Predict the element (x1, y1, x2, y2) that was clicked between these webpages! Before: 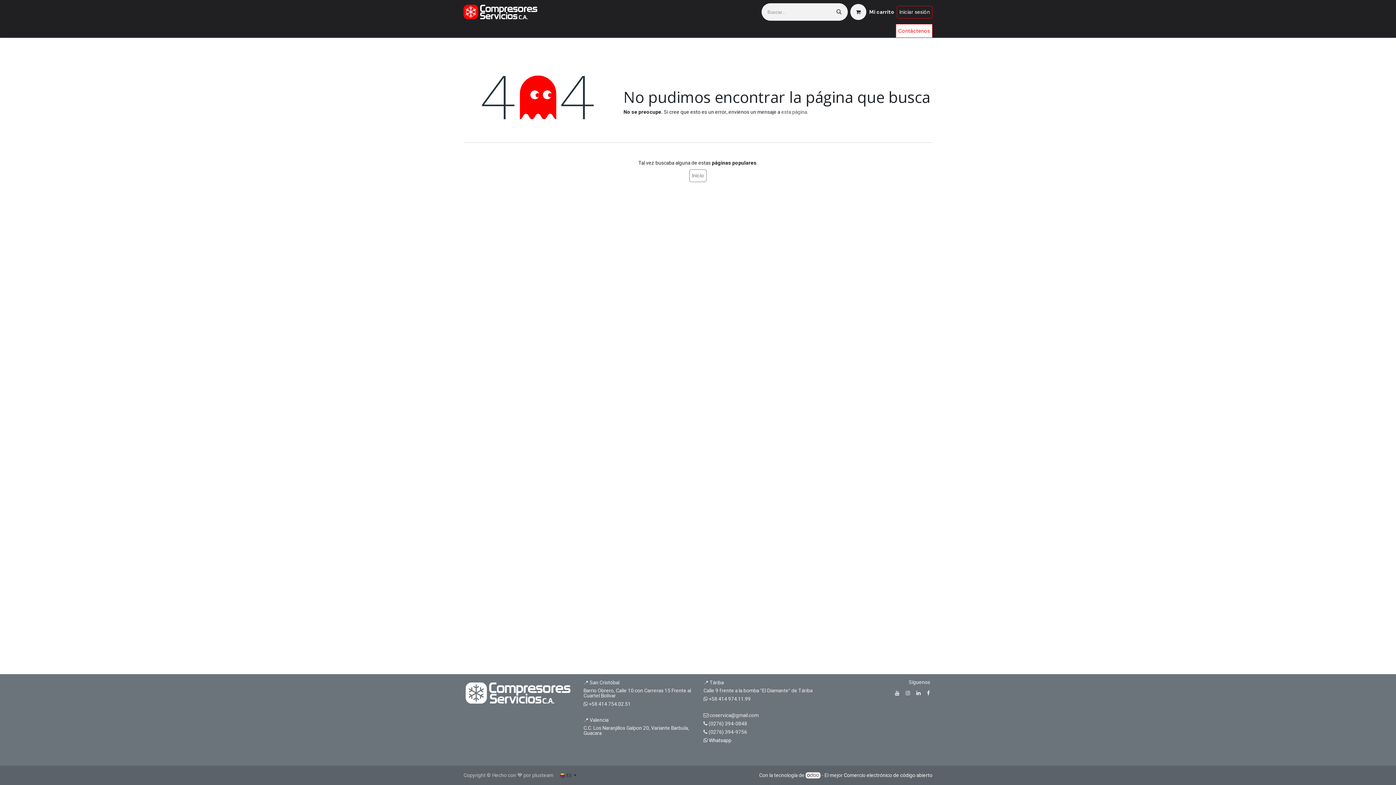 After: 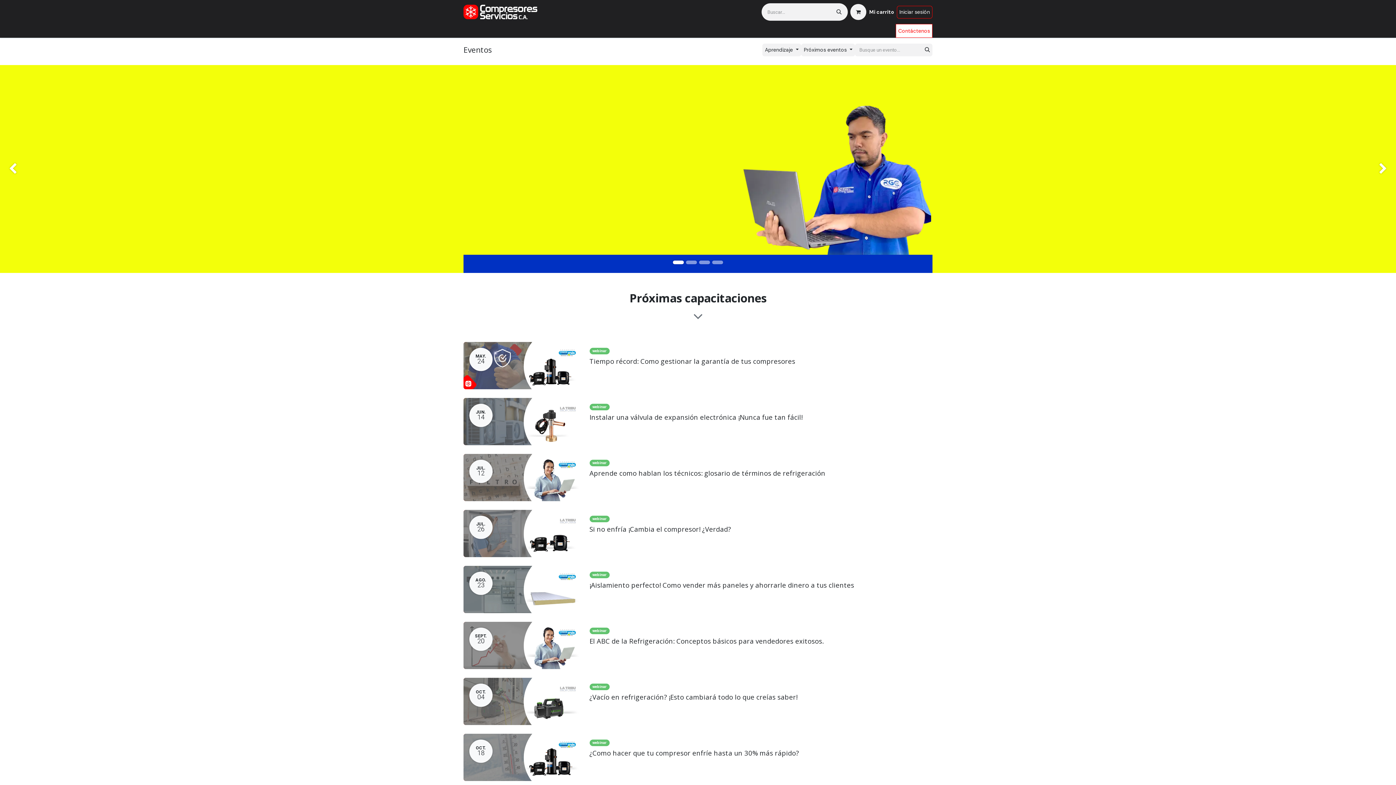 Action: bbox: (620, 25, 650, 36) label: Eventos